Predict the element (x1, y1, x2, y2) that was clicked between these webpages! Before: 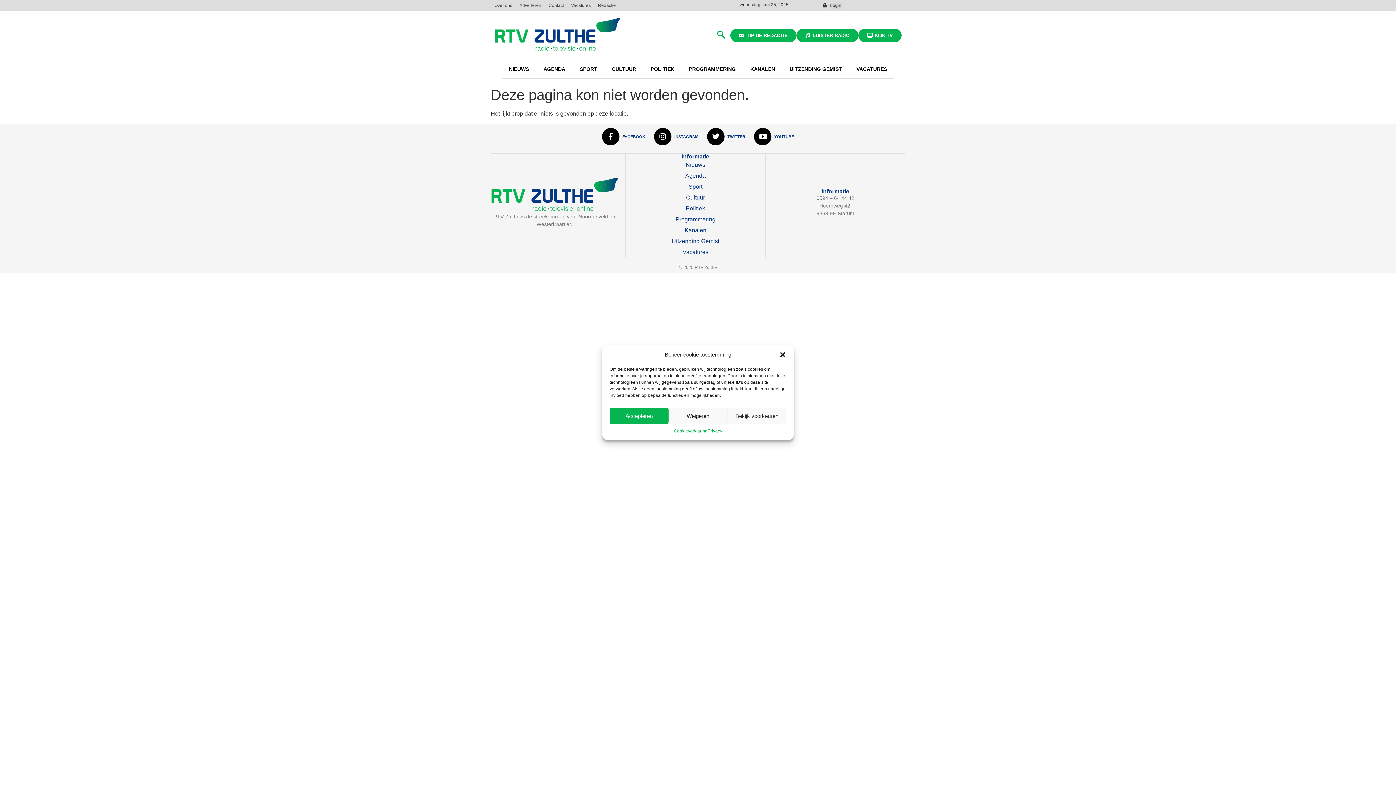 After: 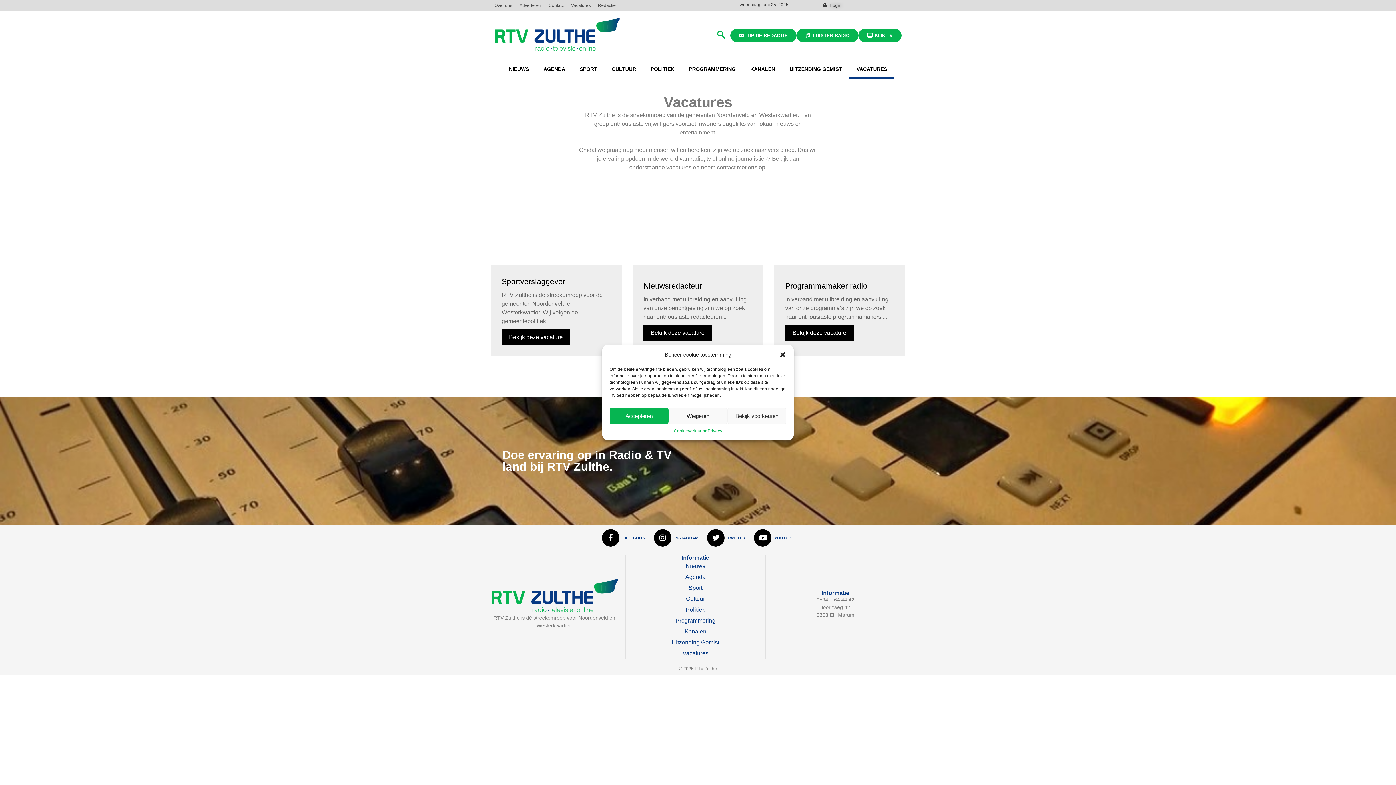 Action: label: VACATURES bbox: (849, 60, 894, 78)